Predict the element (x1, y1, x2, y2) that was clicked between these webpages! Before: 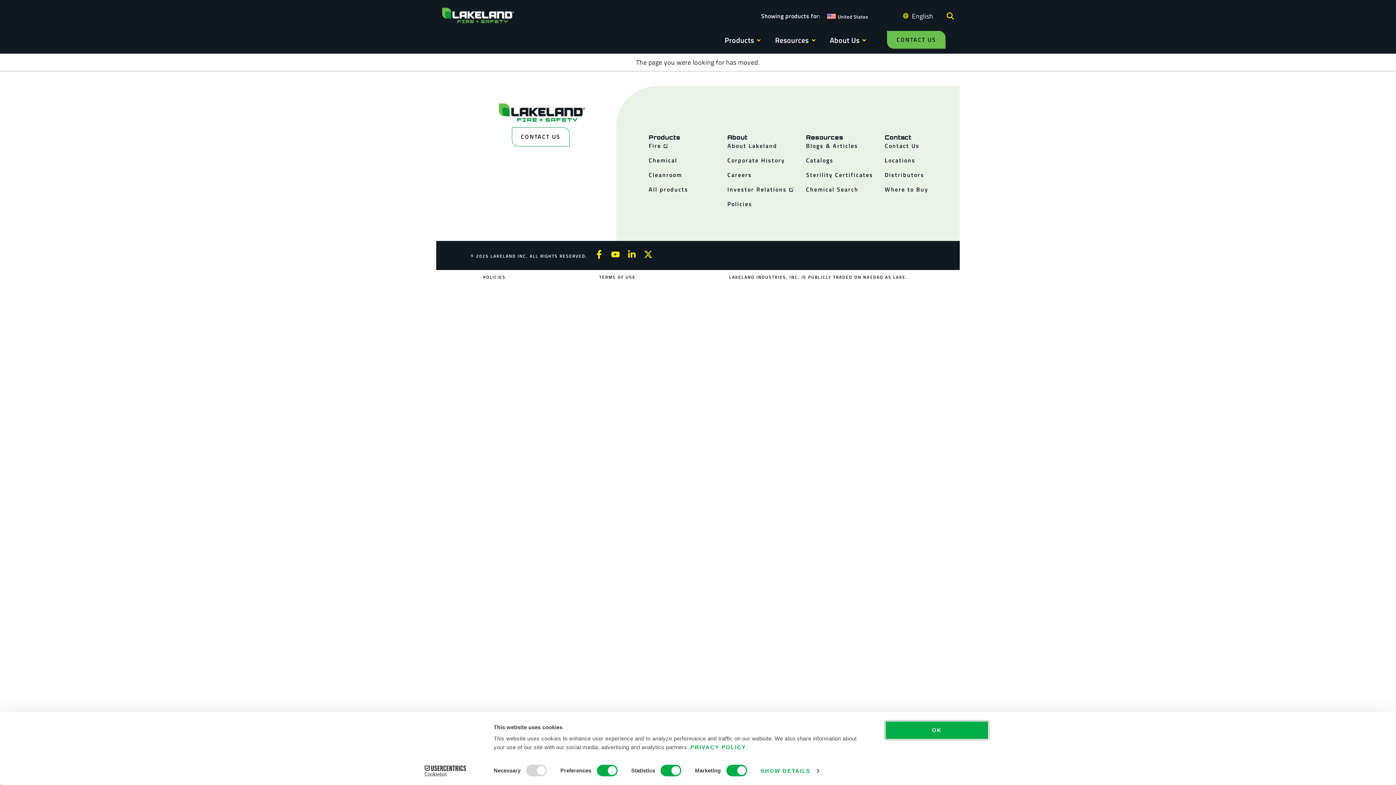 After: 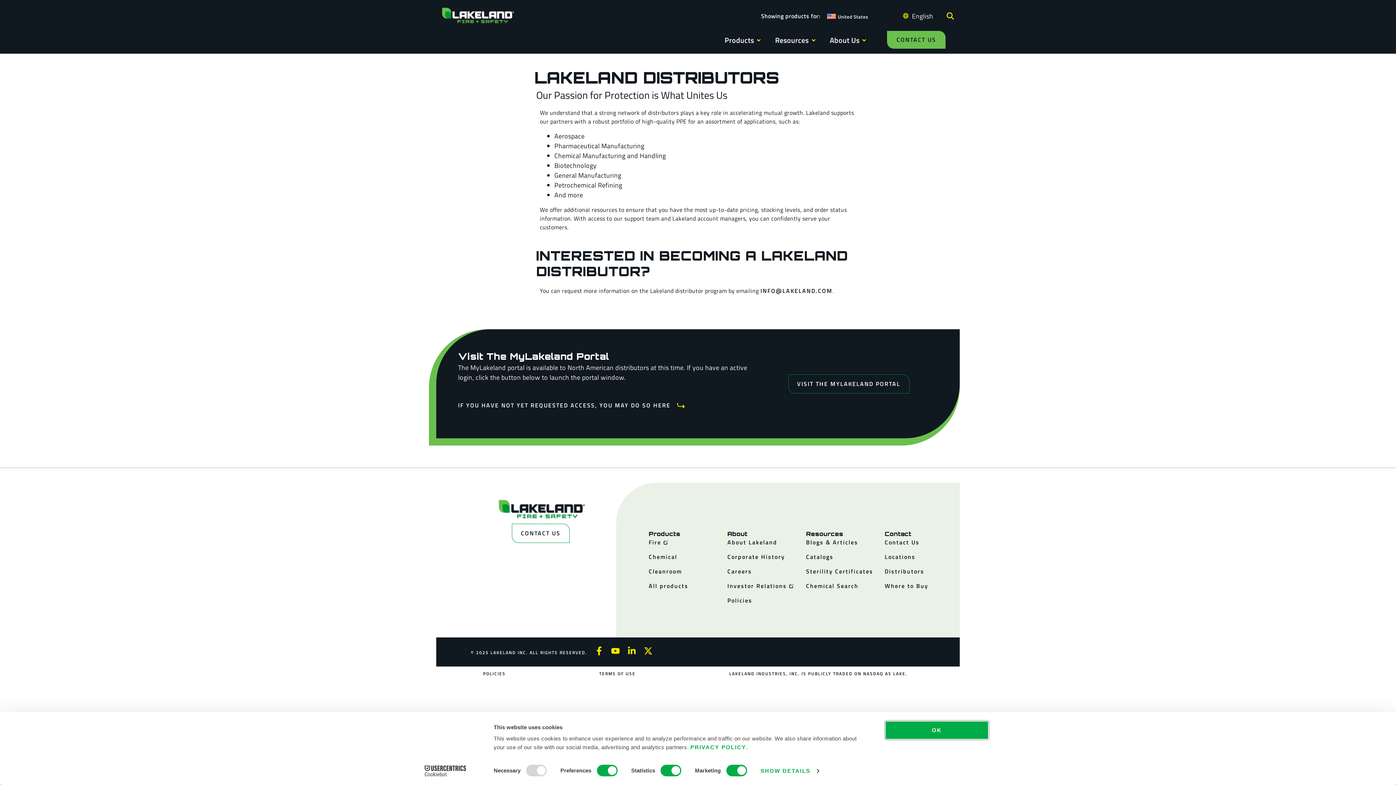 Action: bbox: (884, 170, 956, 179) label: Distributors